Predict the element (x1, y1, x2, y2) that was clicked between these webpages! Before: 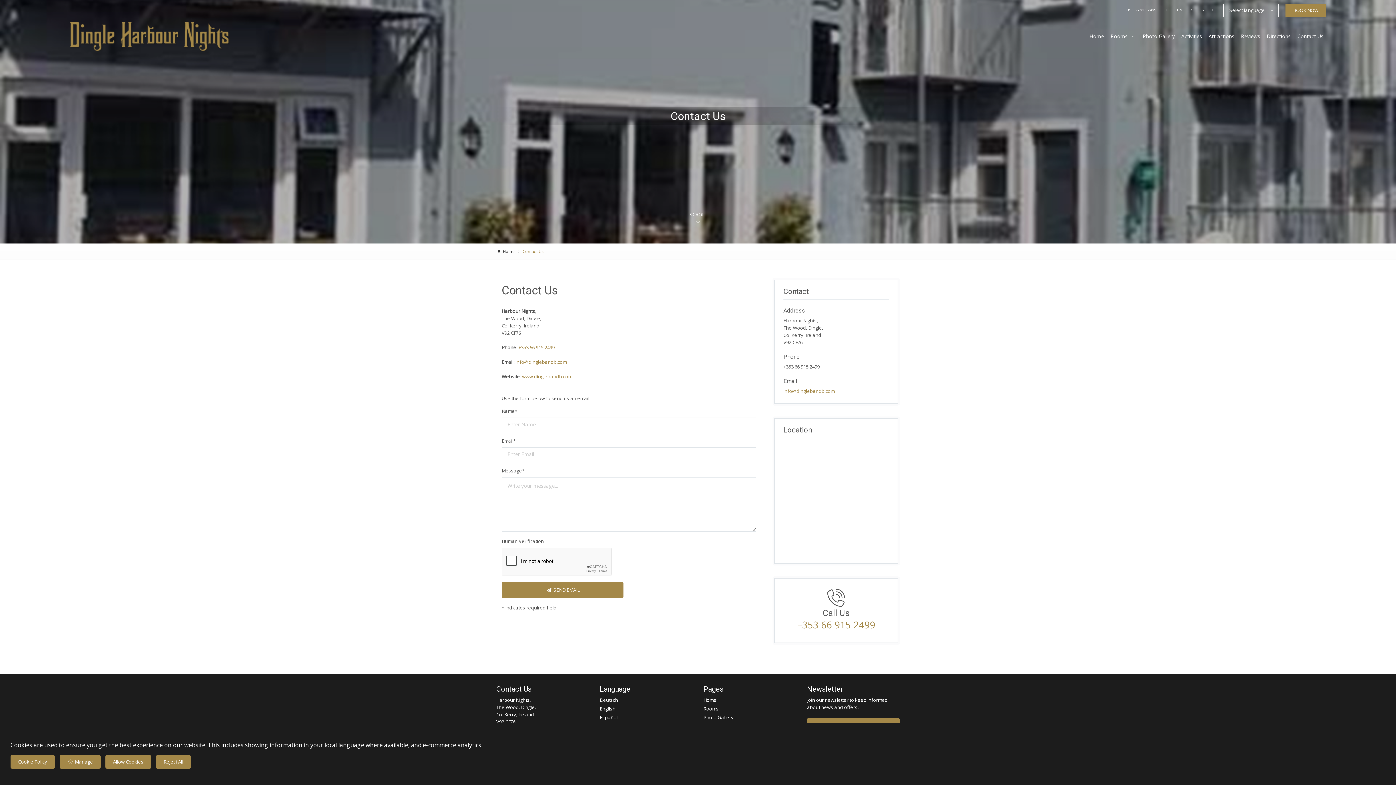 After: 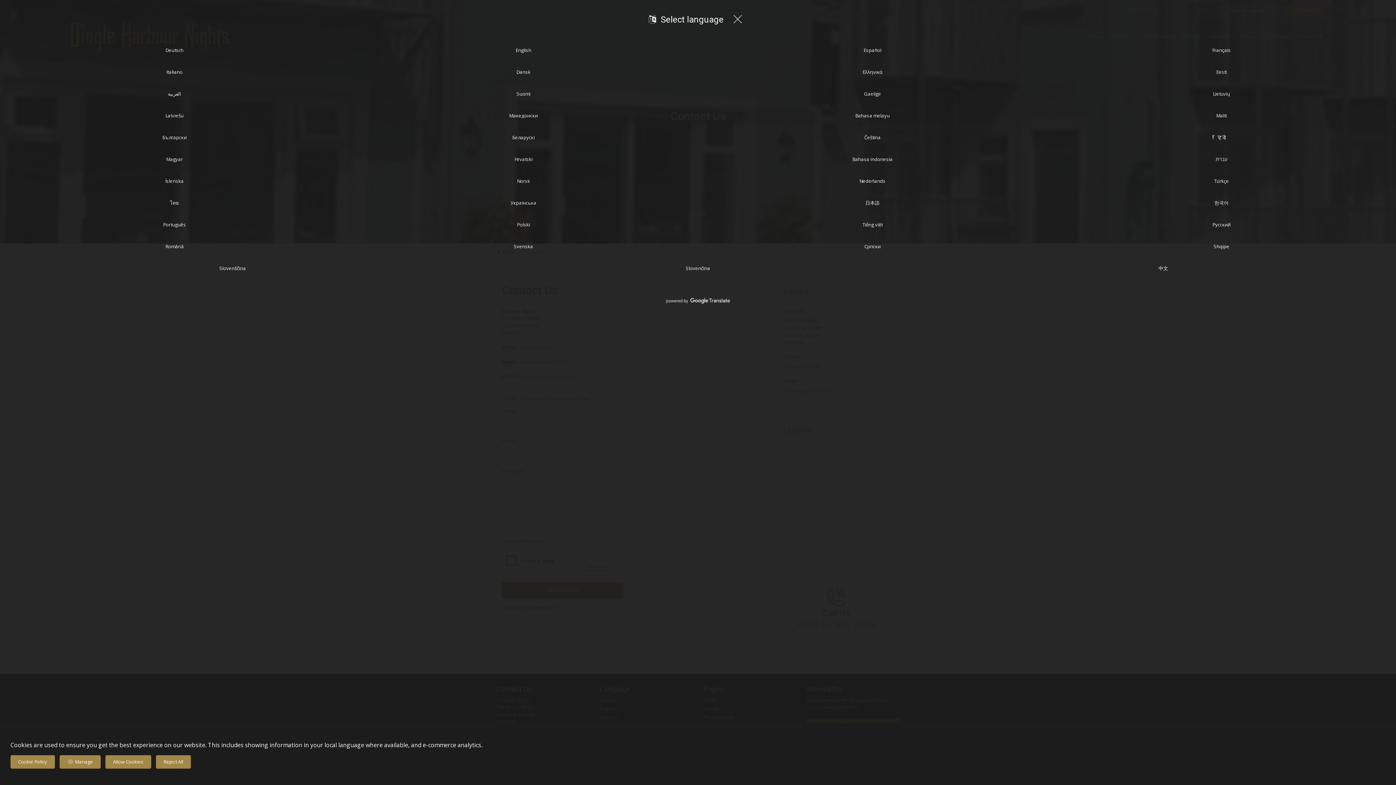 Action: label: Select language  bbox: (1223, 3, 1278, 17)